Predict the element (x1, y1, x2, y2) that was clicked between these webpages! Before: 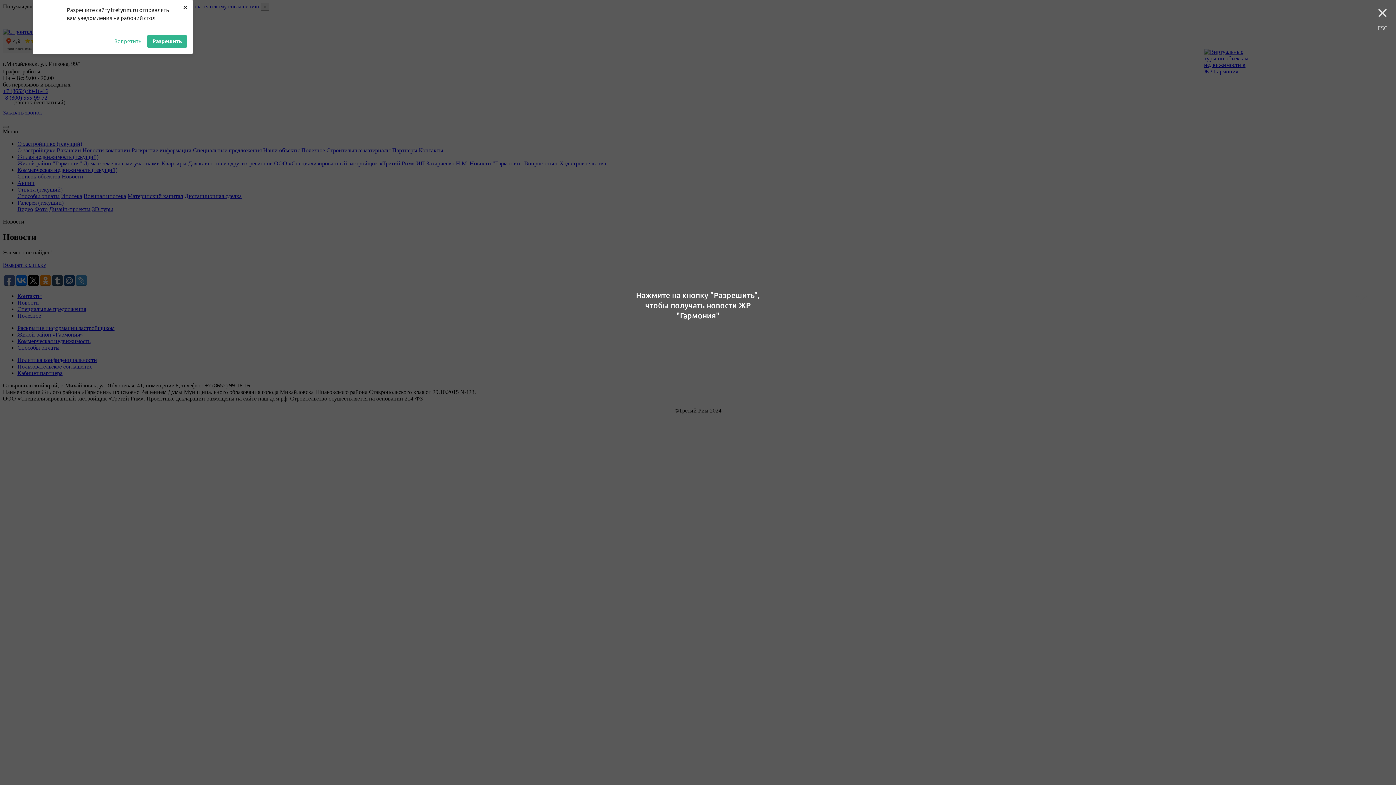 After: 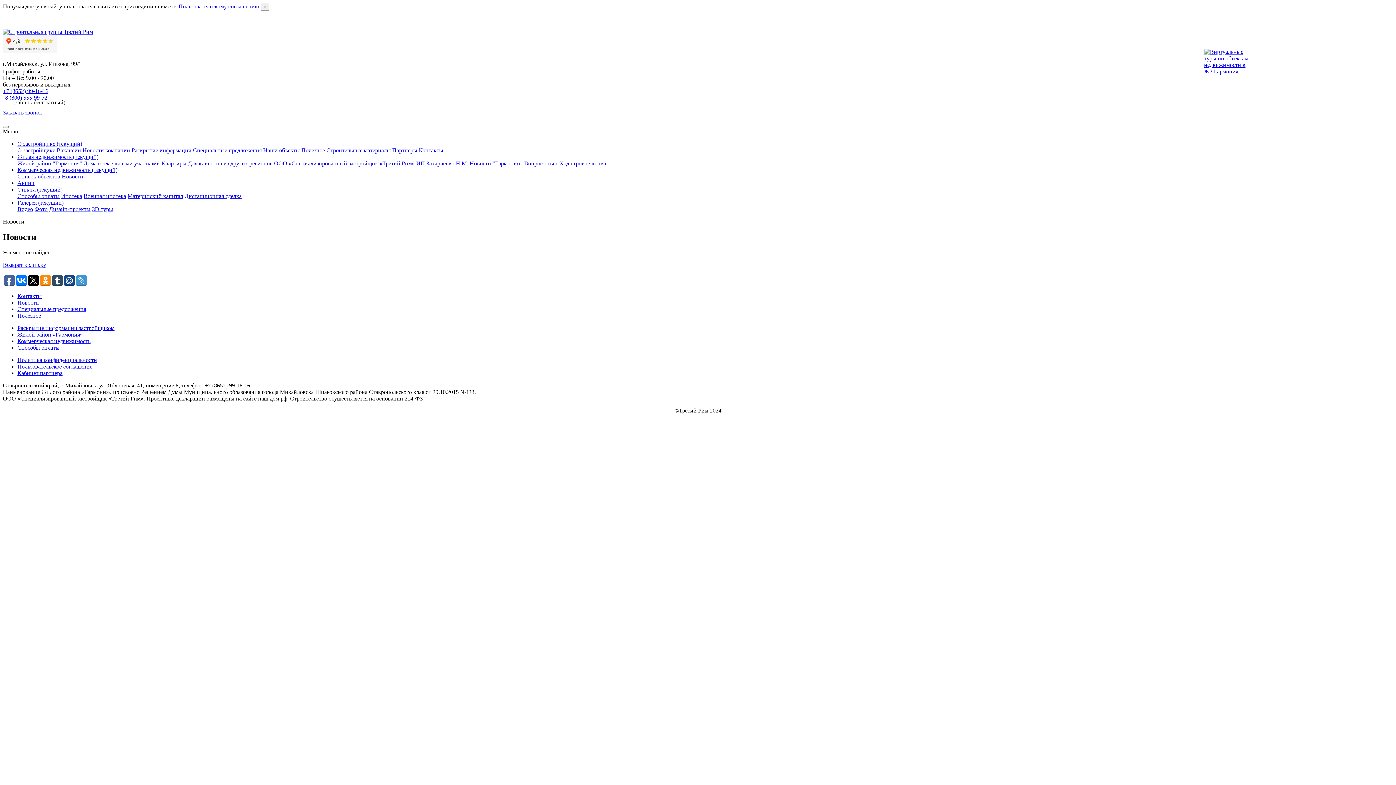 Action: bbox: (147, 34, 186, 48) label: Разрешить